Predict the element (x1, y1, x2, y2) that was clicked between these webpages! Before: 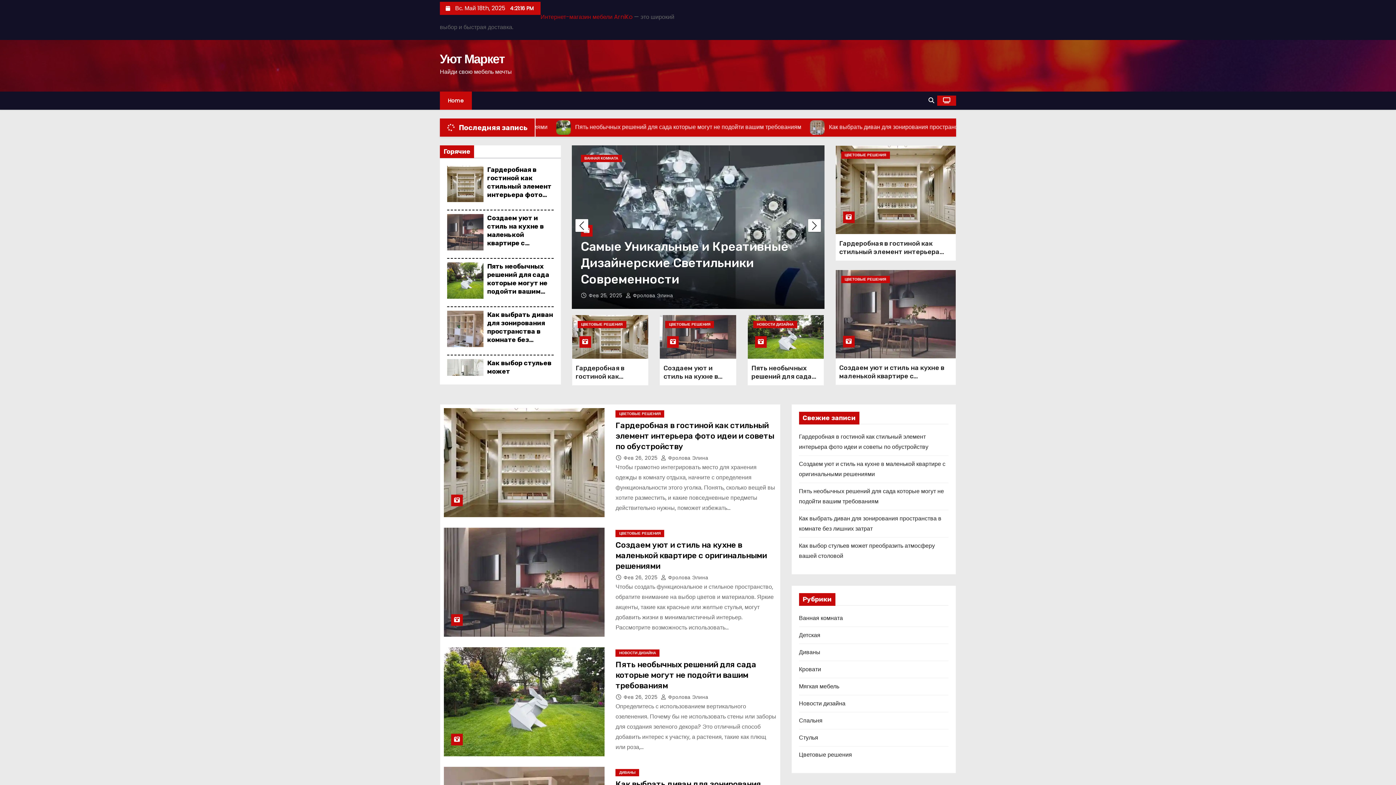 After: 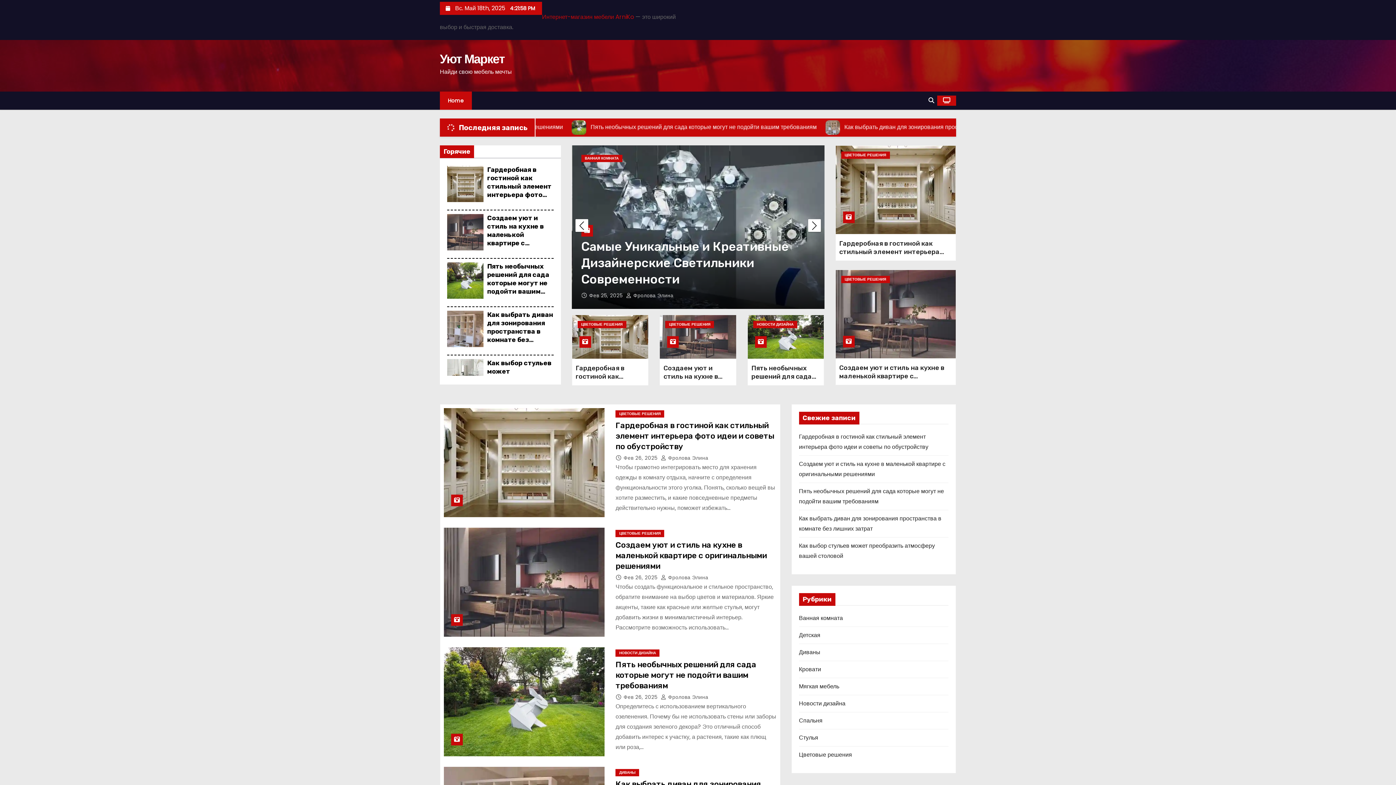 Action: label: Фев 26, 2025  bbox: (588, 292, 624, 299)